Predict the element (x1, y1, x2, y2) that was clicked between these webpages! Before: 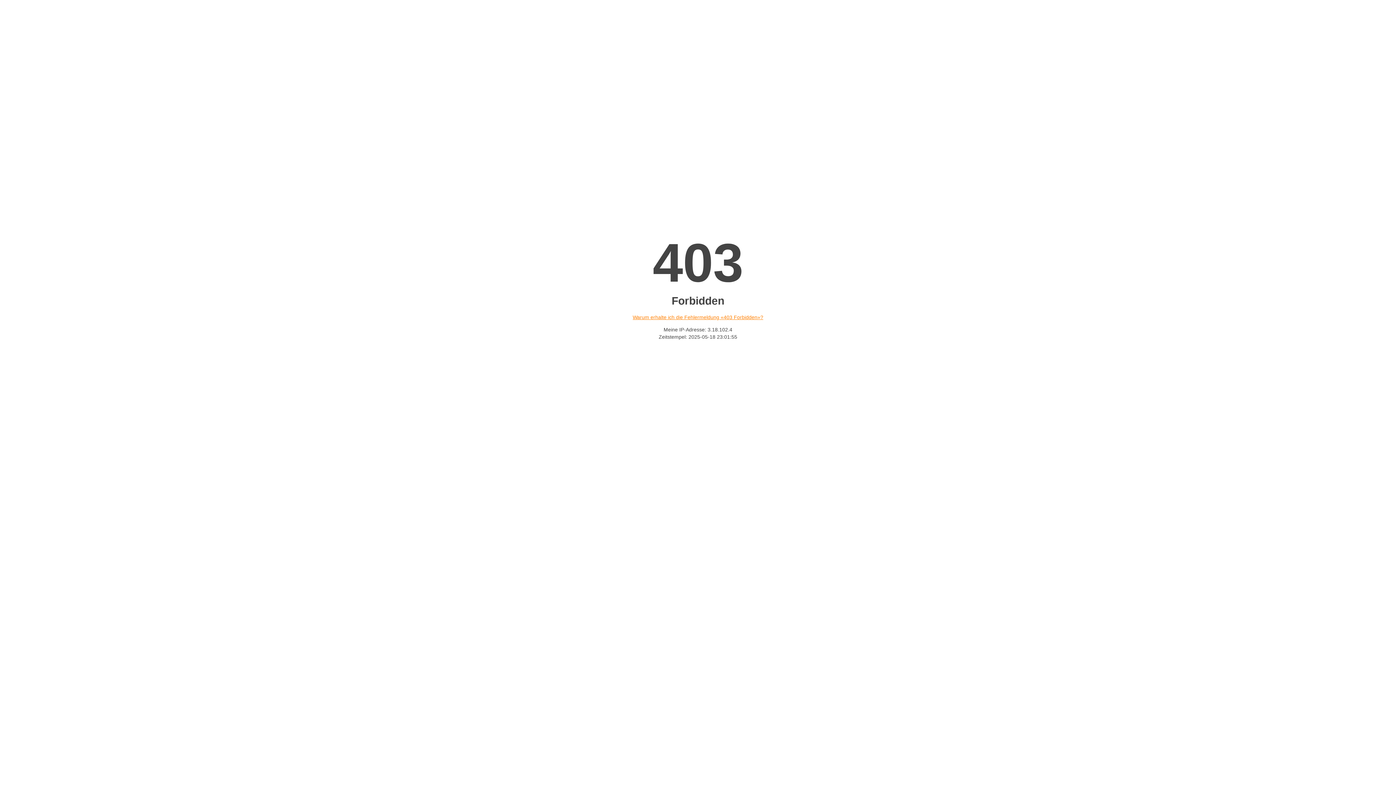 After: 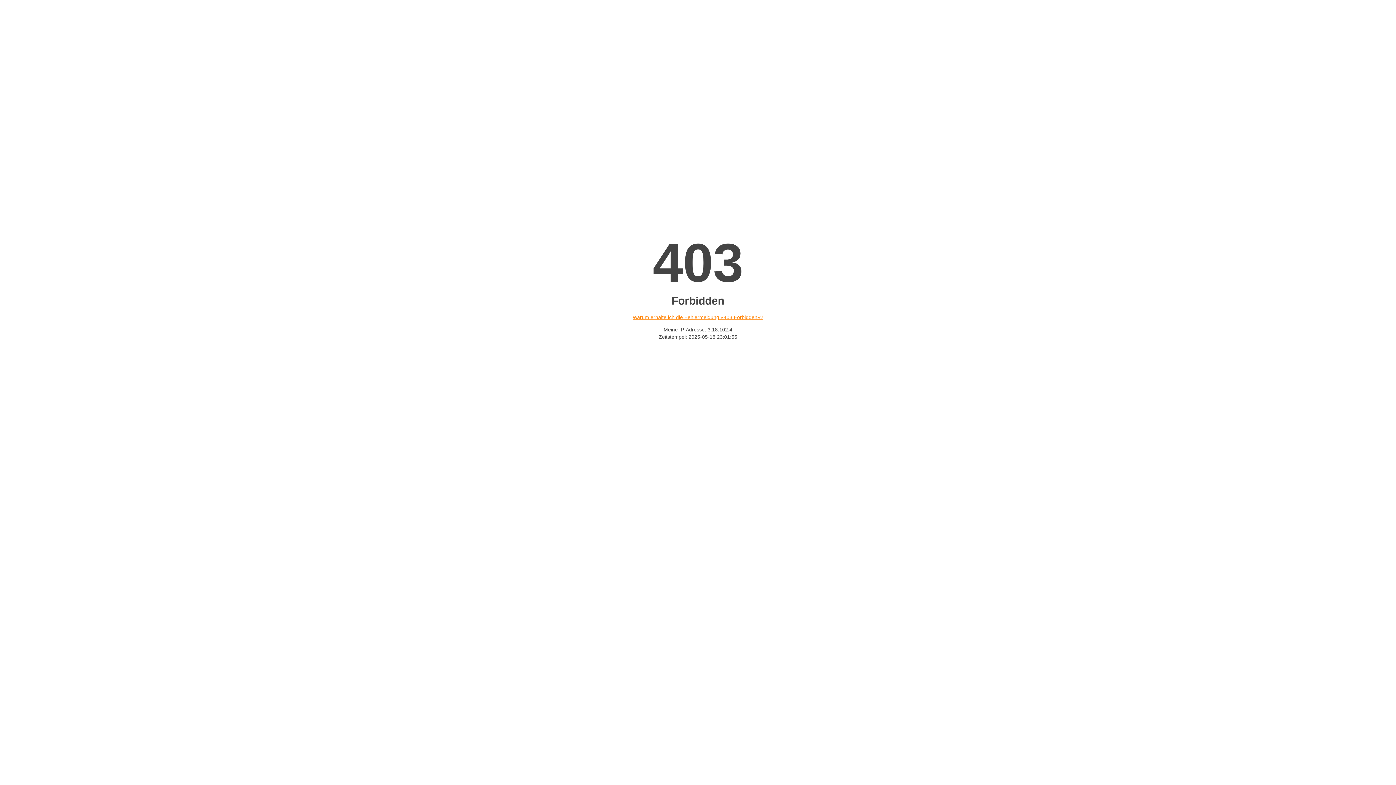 Action: bbox: (632, 314, 763, 320) label: Warum erhalte ich die Fehlermeldung «403 Forbidden»?